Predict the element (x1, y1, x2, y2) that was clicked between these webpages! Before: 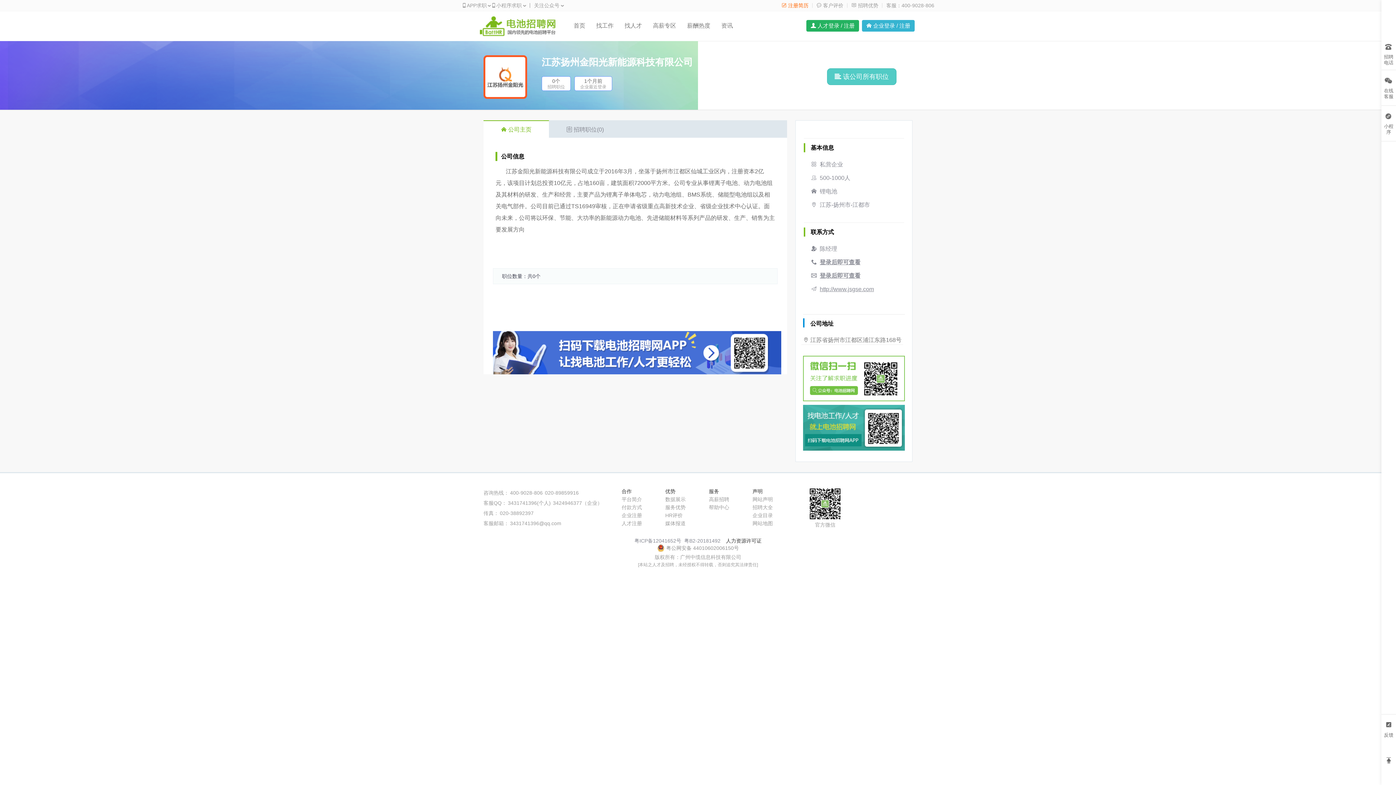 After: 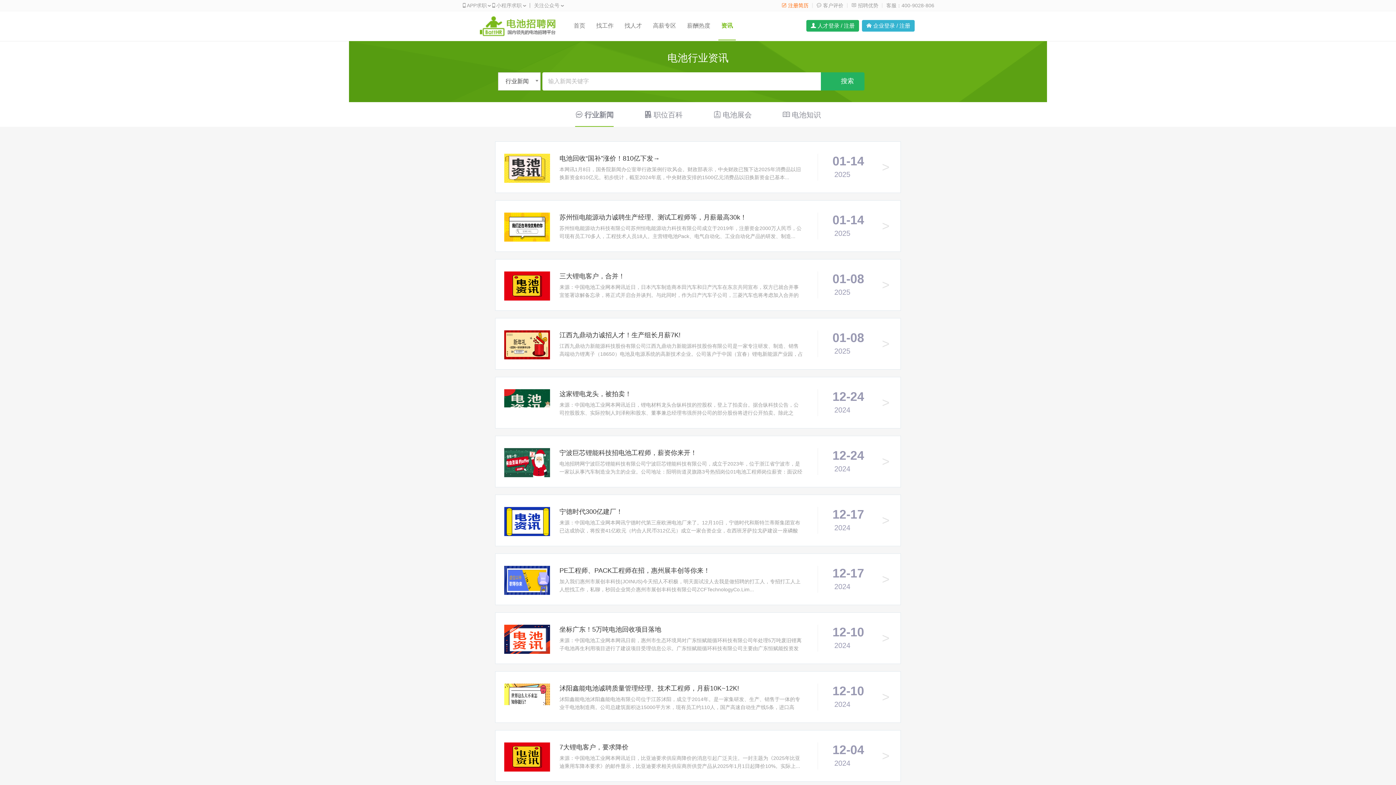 Action: label: 资讯 bbox: (718, 11, 736, 39)